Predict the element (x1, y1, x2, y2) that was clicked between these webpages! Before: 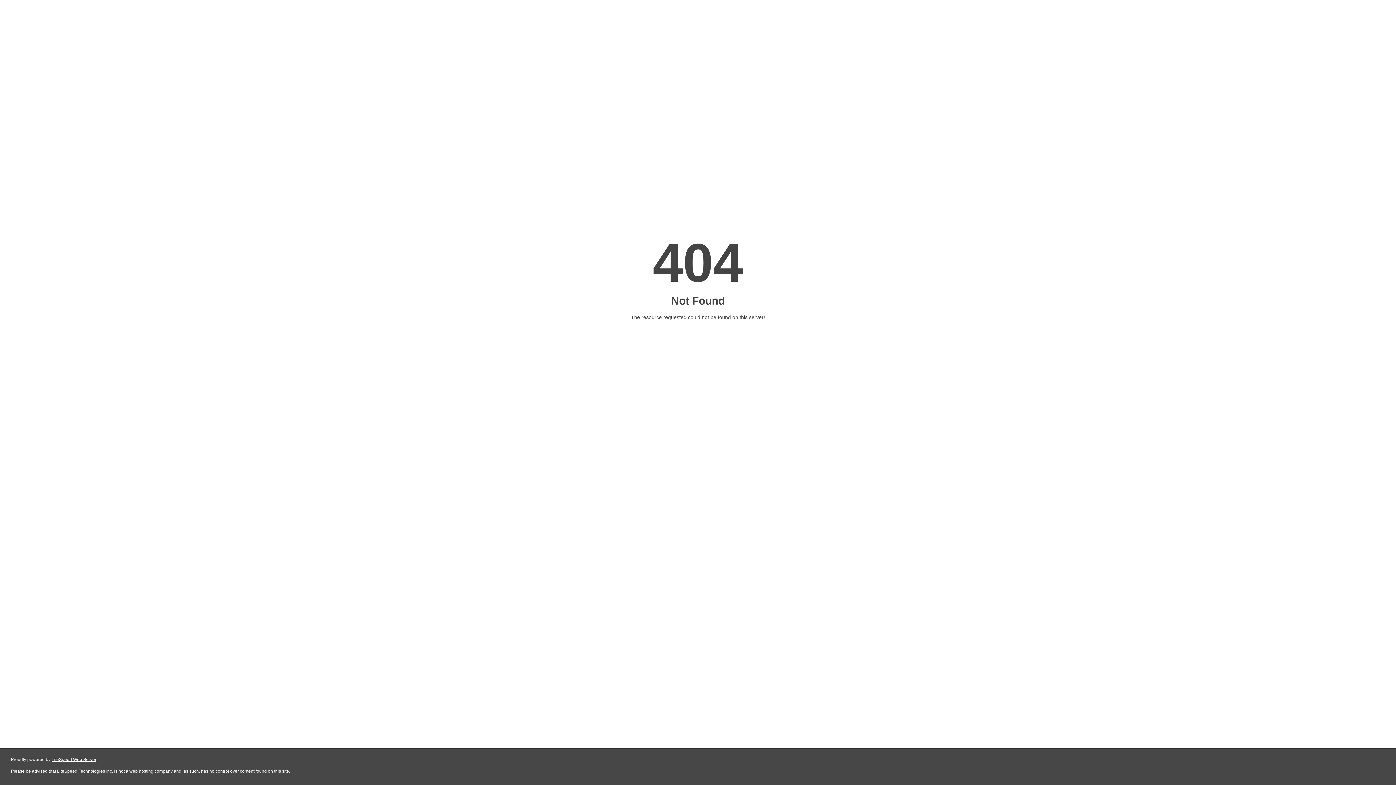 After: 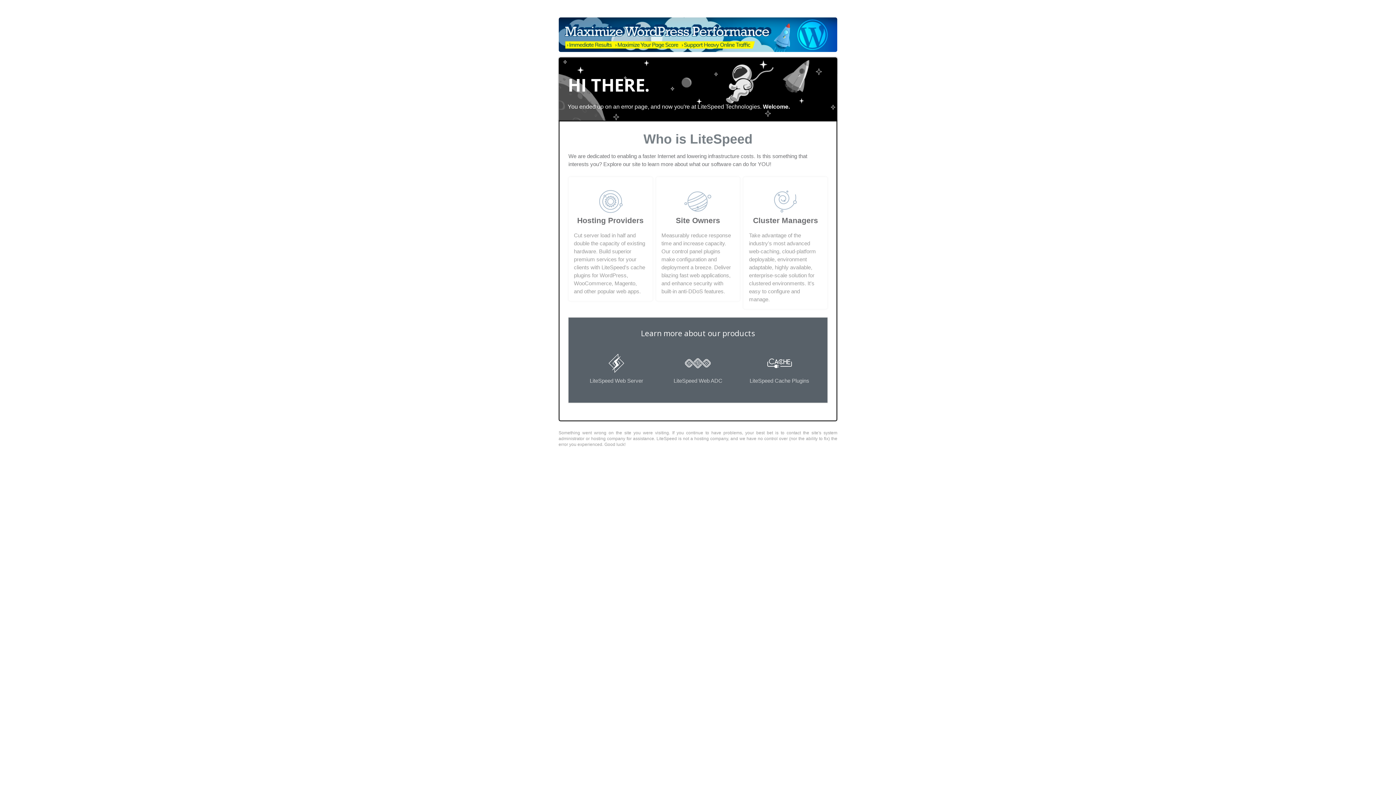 Action: bbox: (51, 757, 96, 762) label: LiteSpeed Web Server